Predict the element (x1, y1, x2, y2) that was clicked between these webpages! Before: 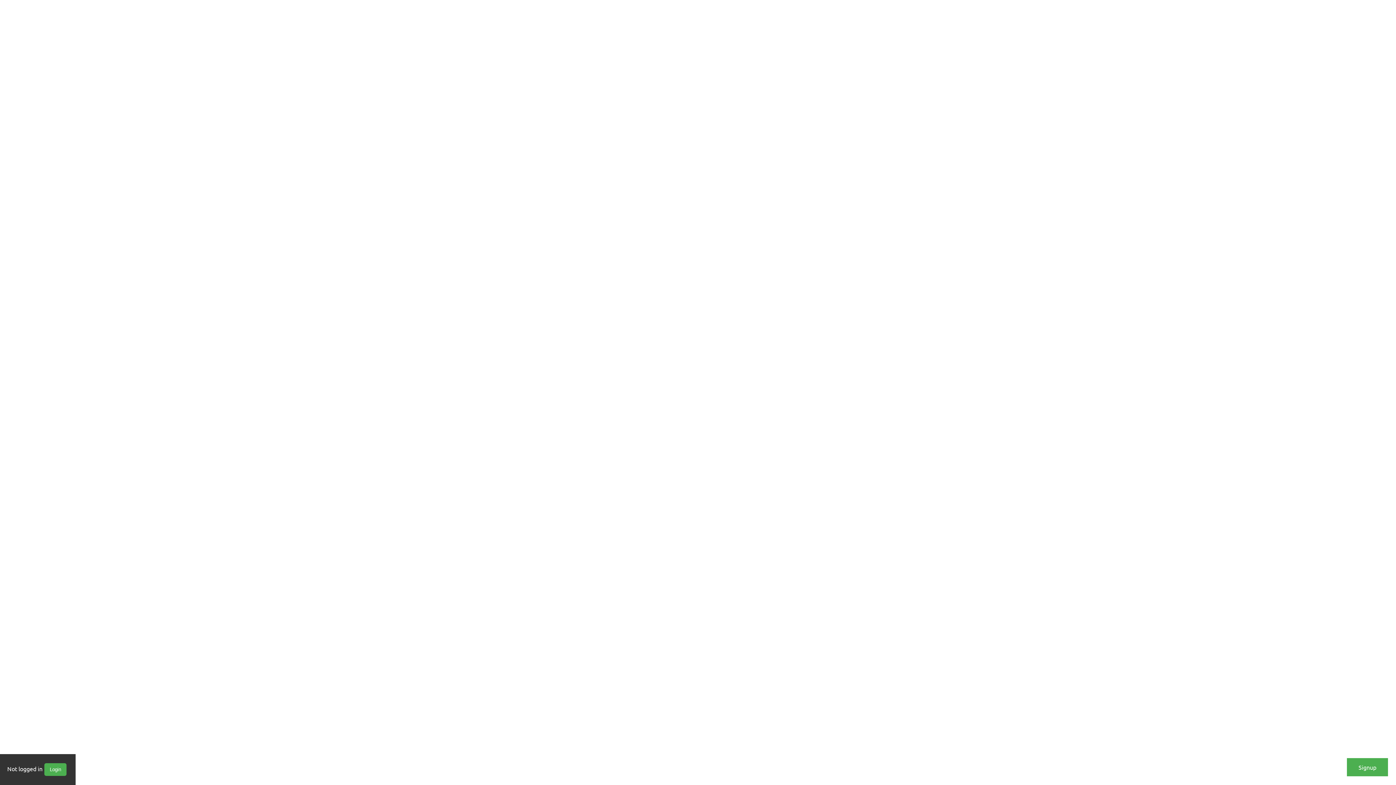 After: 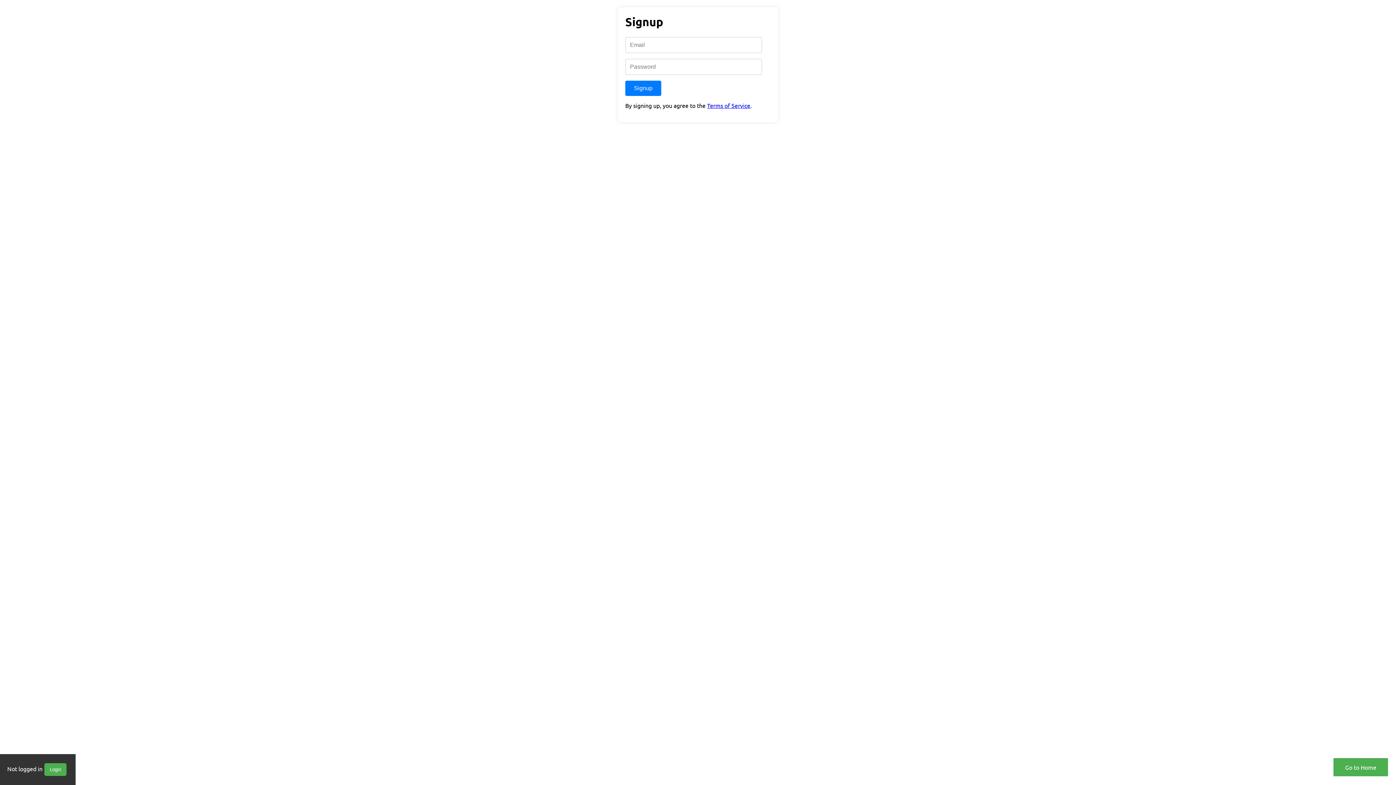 Action: bbox: (1347, 758, 1388, 776) label: Signup